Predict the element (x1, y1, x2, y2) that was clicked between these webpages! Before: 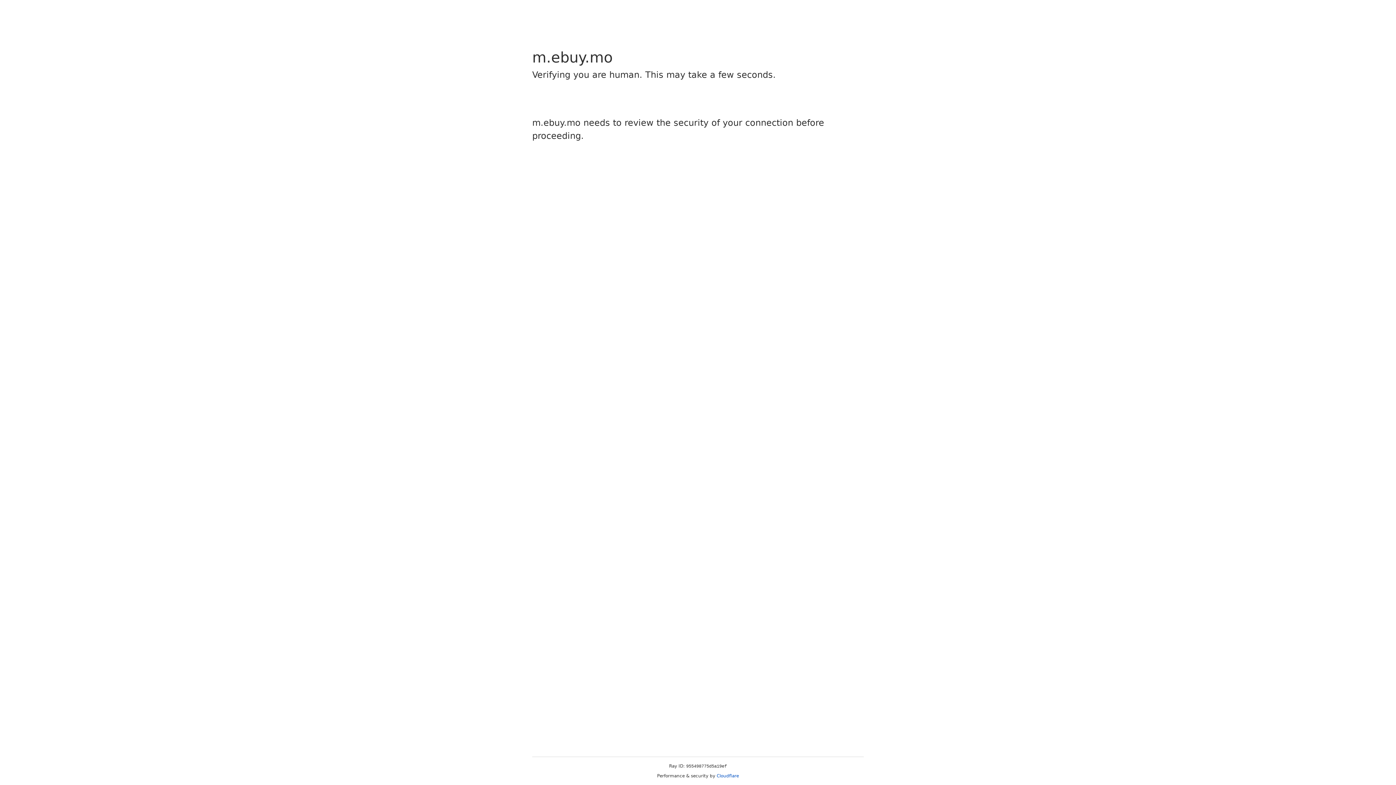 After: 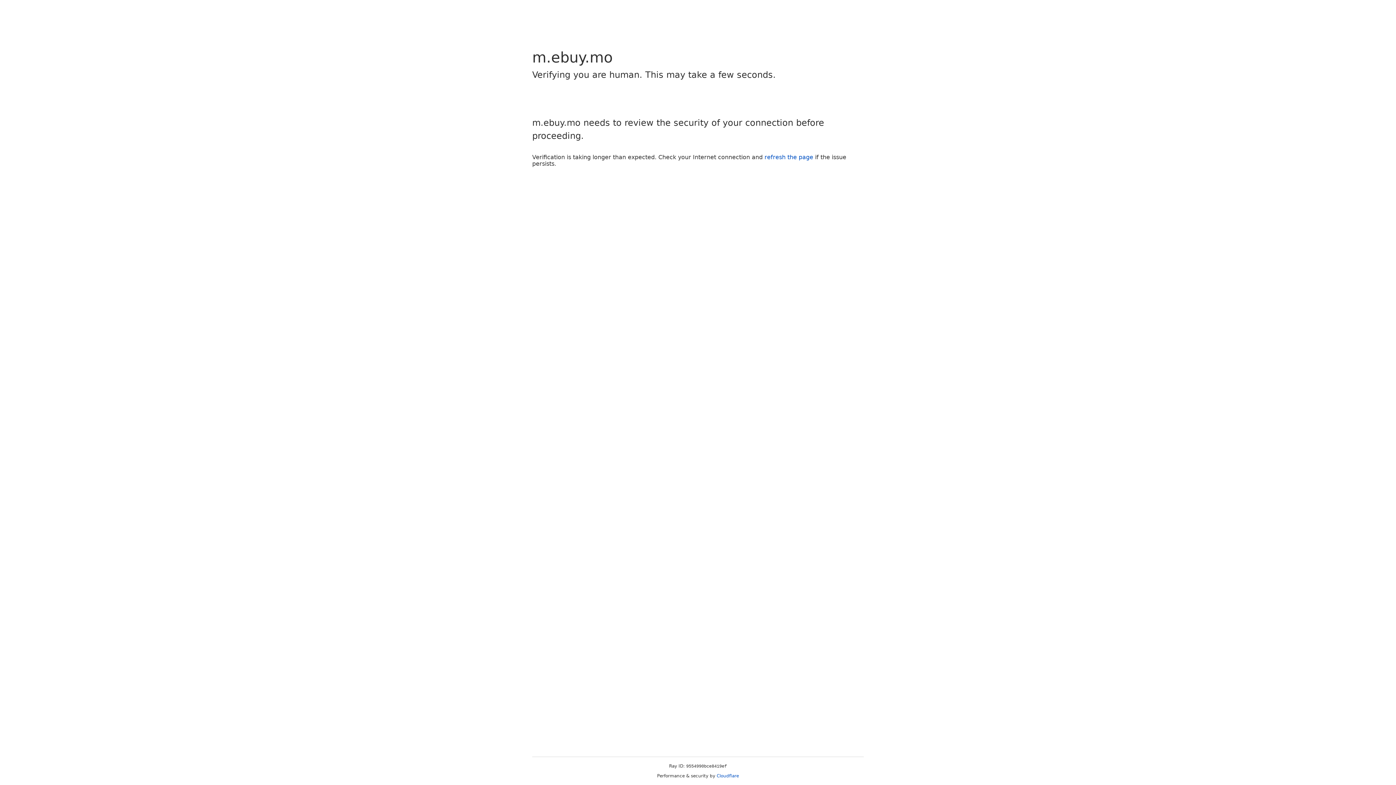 Action: bbox: (716, 773, 739, 778) label: Cloudflare